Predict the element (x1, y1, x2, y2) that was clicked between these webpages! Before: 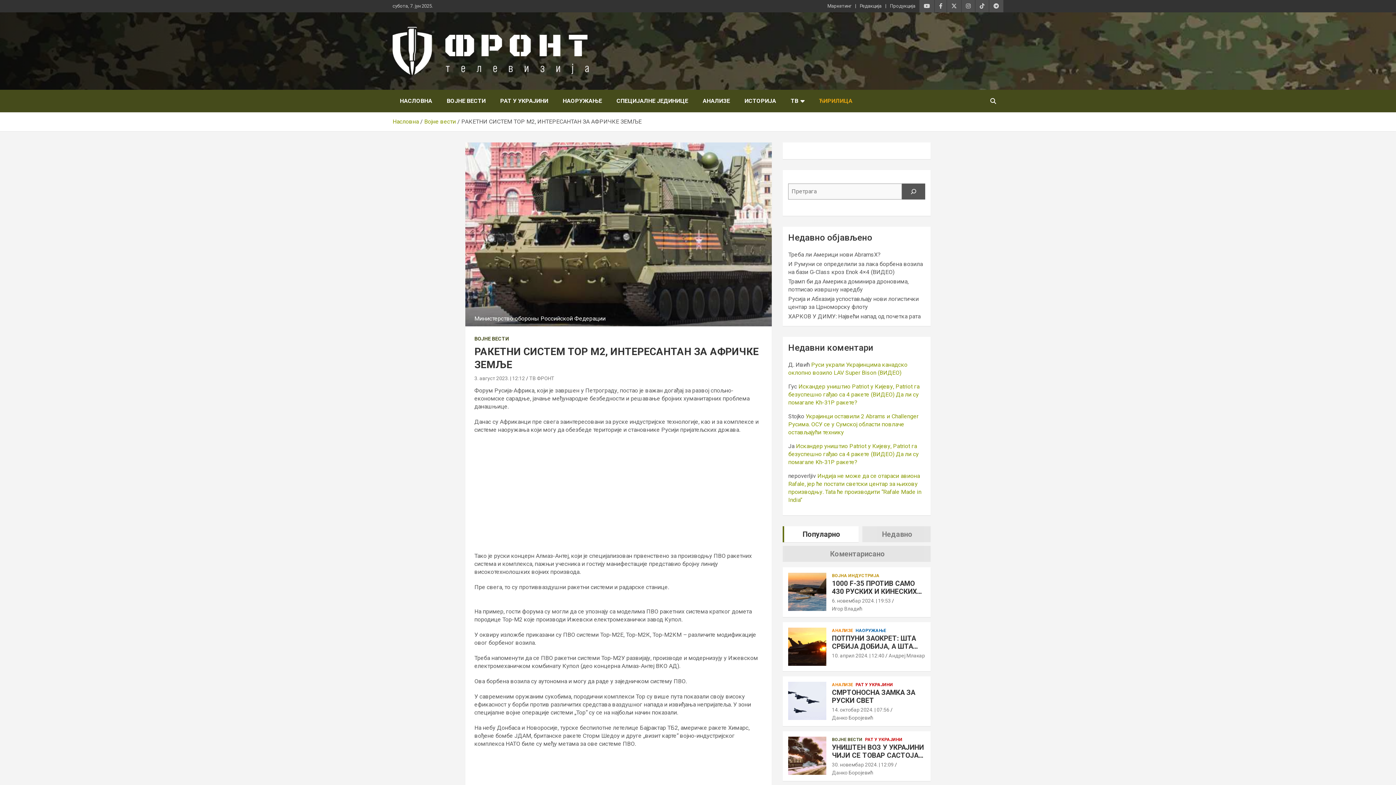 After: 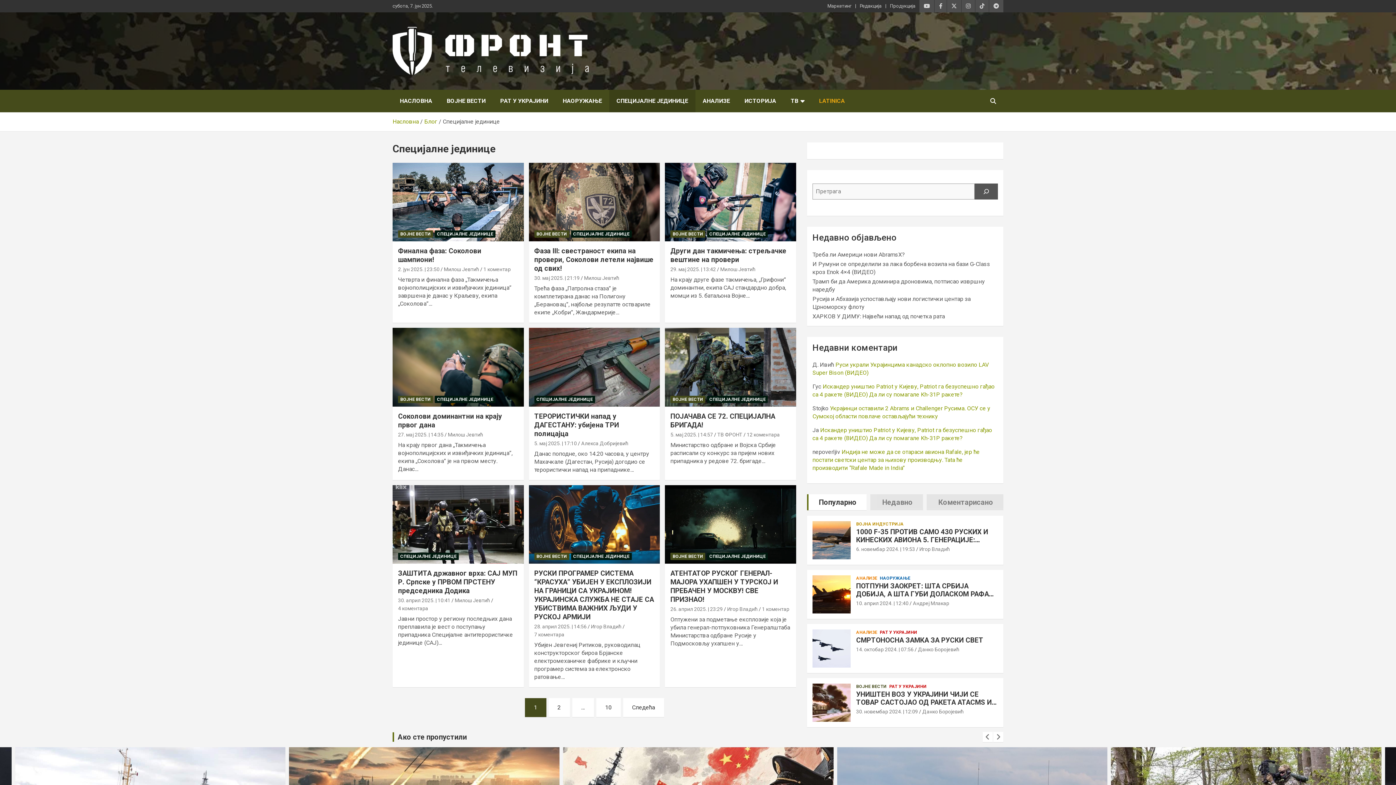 Action: label: СПЕЦИЈАЛНЕ ЈЕДИНИЦЕ bbox: (609, 89, 695, 112)